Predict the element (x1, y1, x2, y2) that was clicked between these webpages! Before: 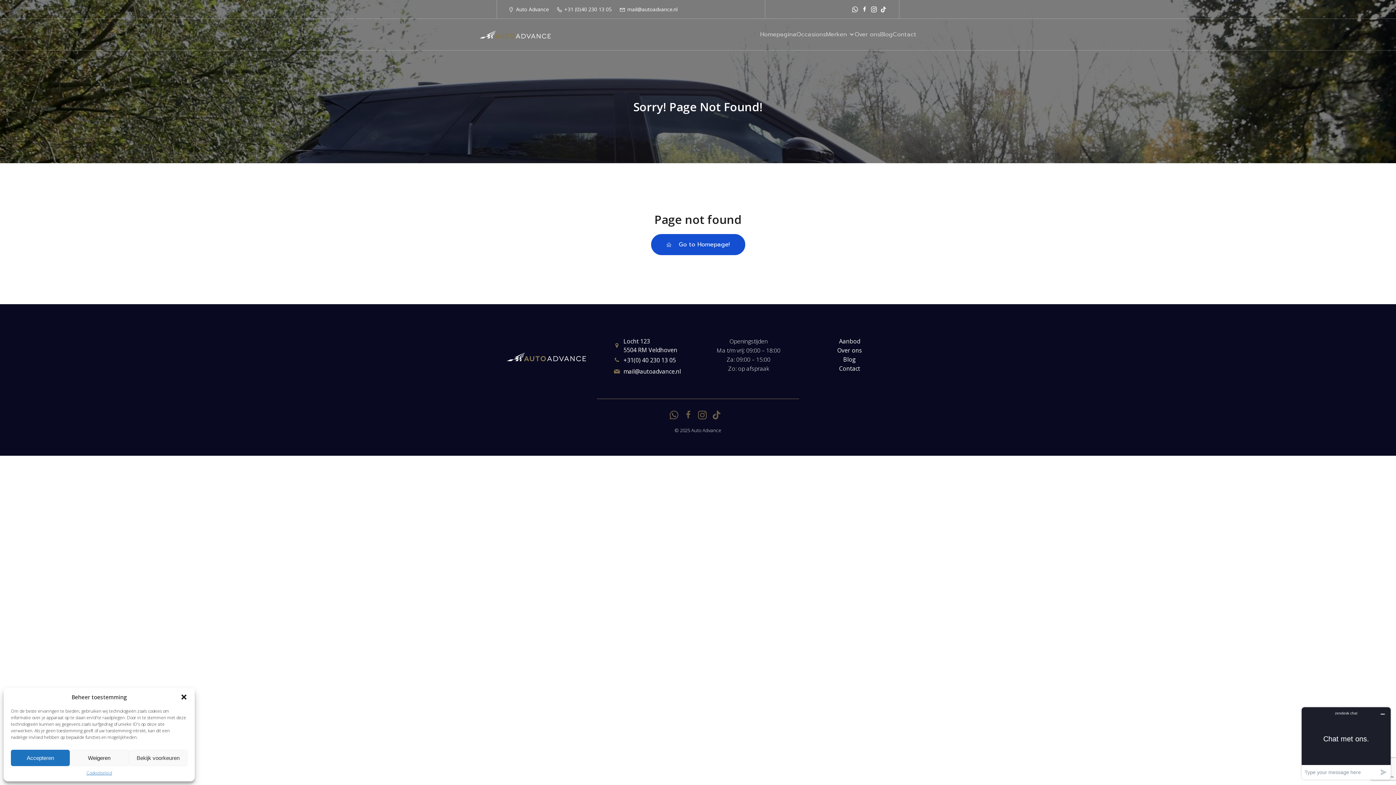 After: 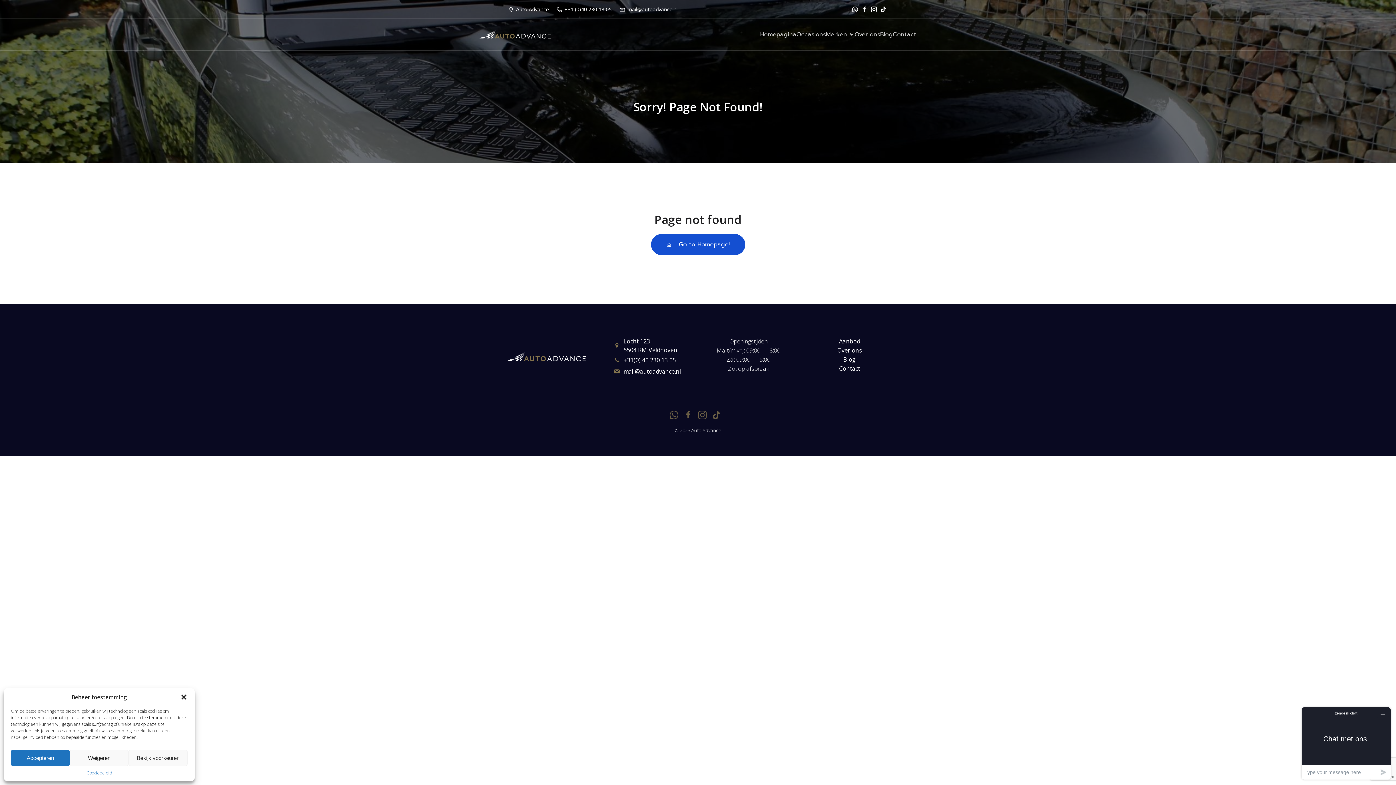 Action: label: +31 (0)40 230 13 05 bbox: (556, 5, 611, 13)